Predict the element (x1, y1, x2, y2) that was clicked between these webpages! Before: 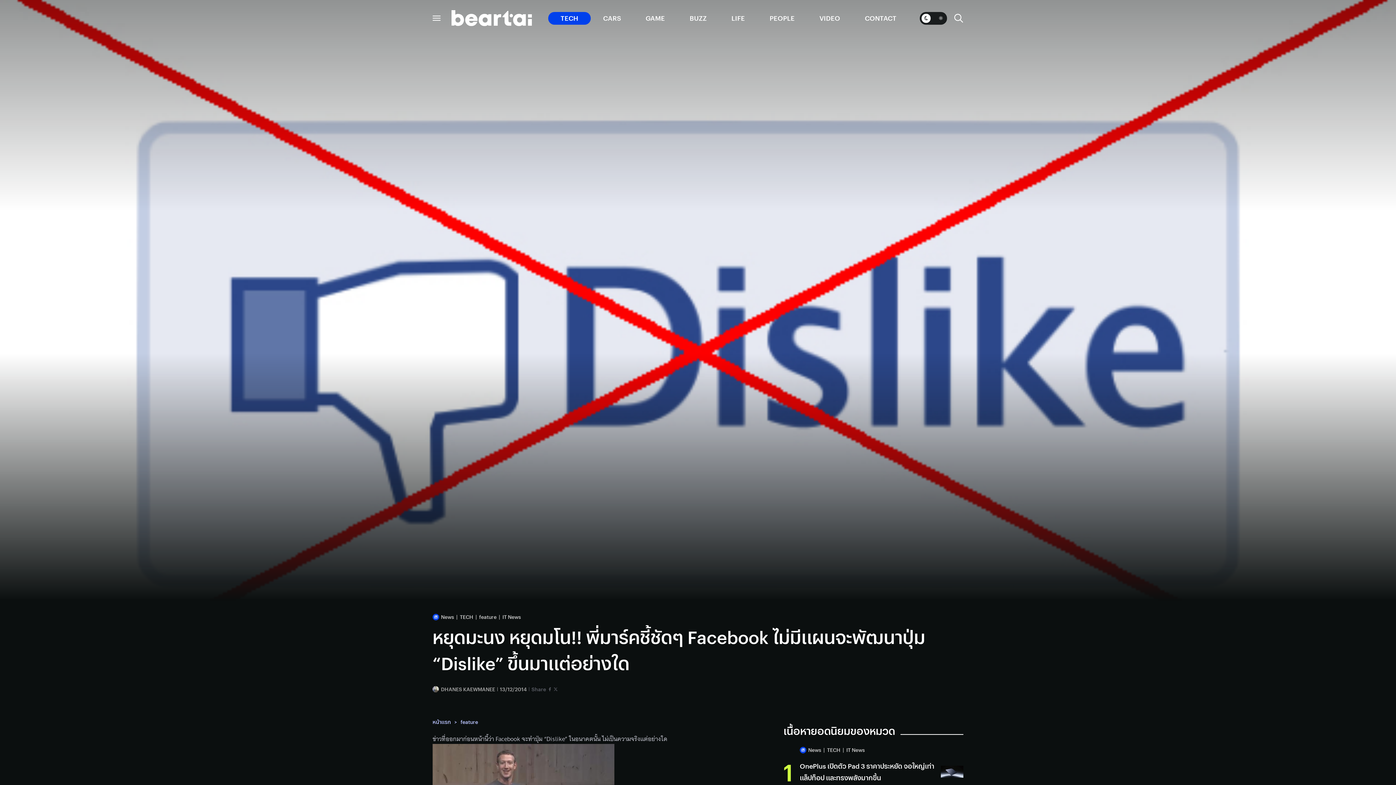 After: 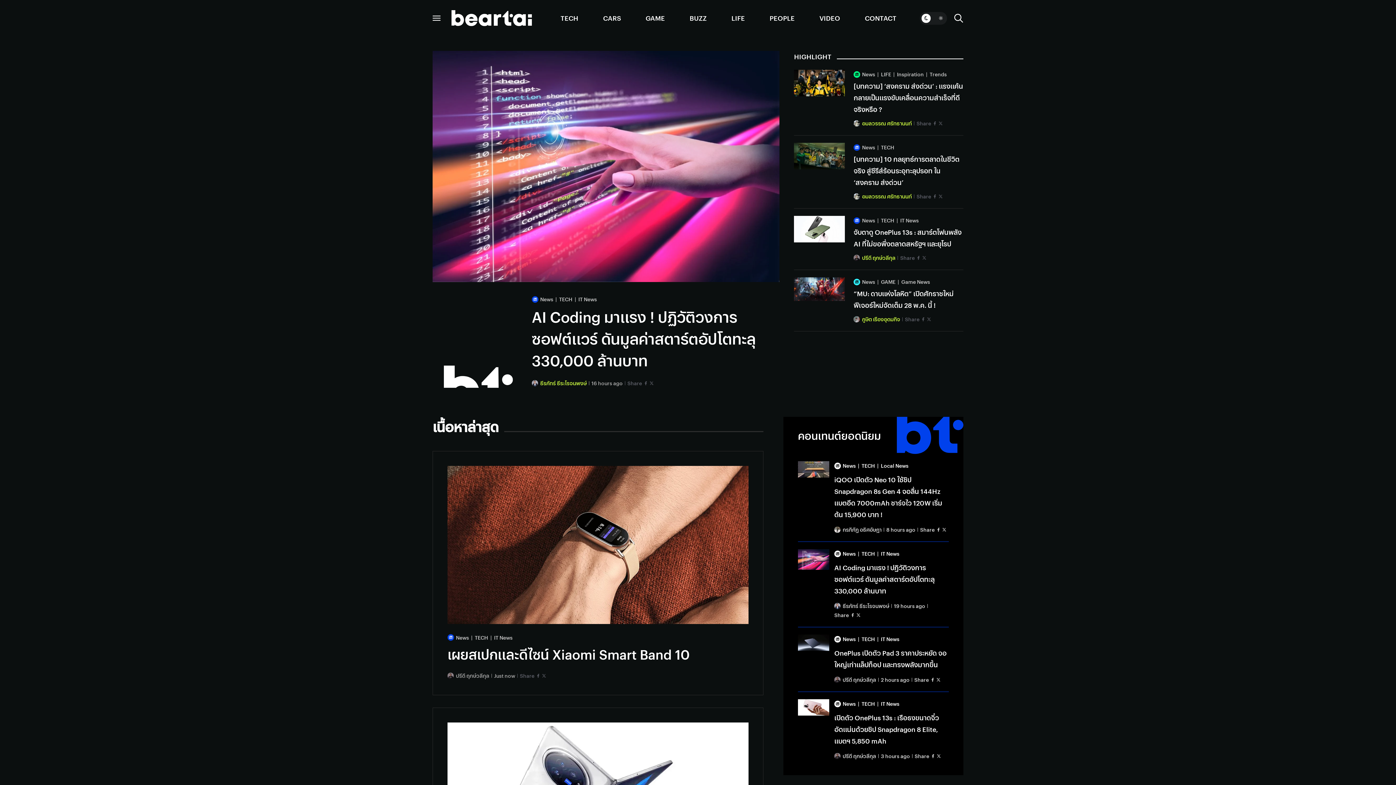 Action: bbox: (432, 717, 450, 726) label: หน้าแรก